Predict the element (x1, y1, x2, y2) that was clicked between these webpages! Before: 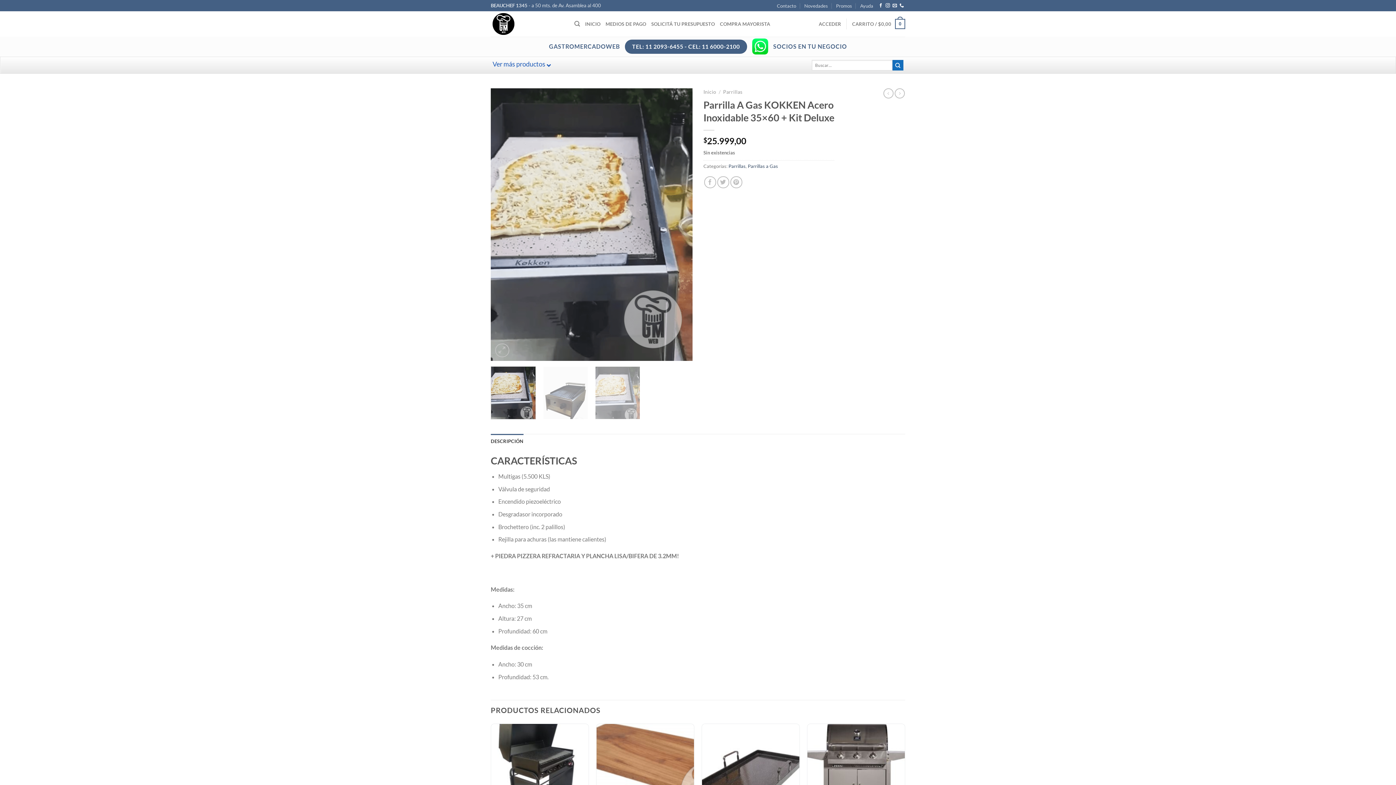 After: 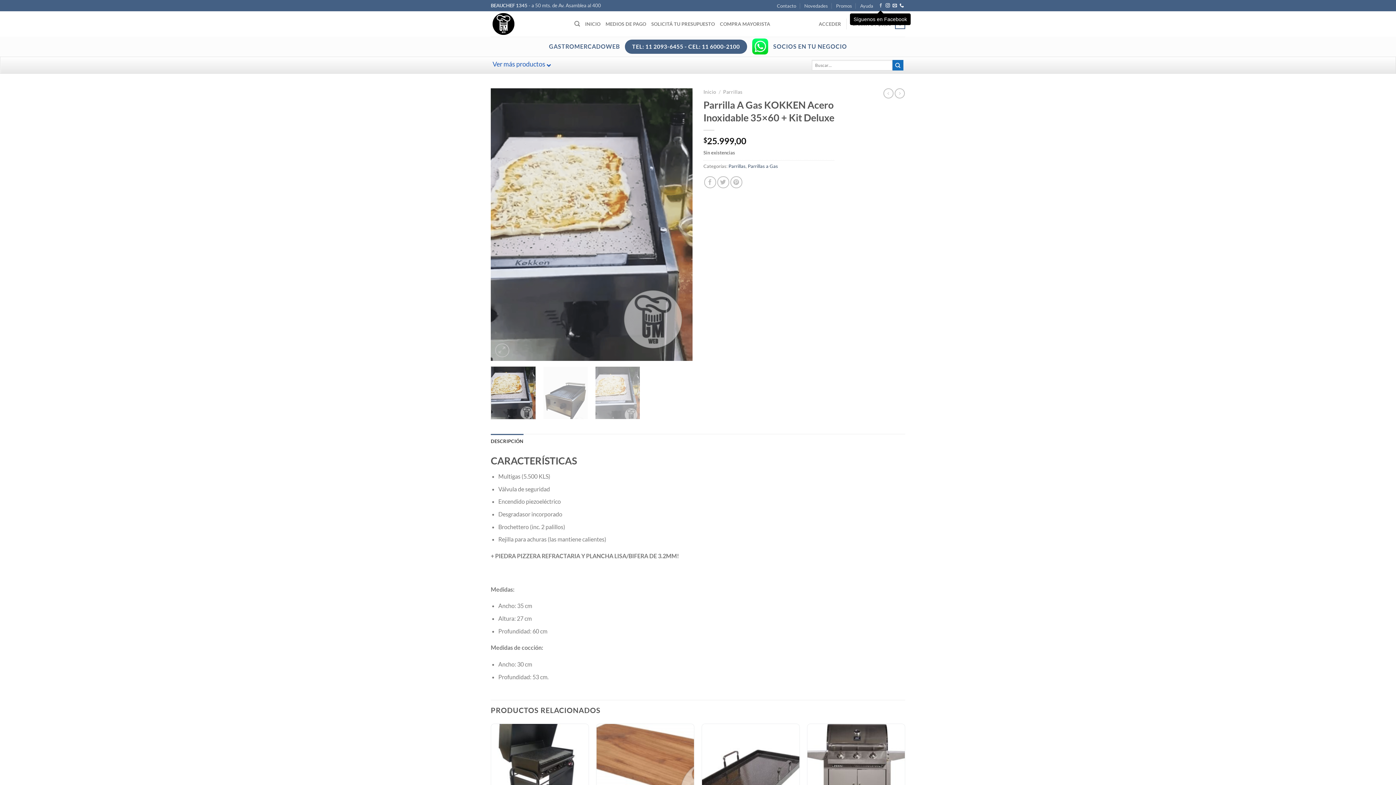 Action: label: Síguenos en Facebook bbox: (878, 3, 883, 8)